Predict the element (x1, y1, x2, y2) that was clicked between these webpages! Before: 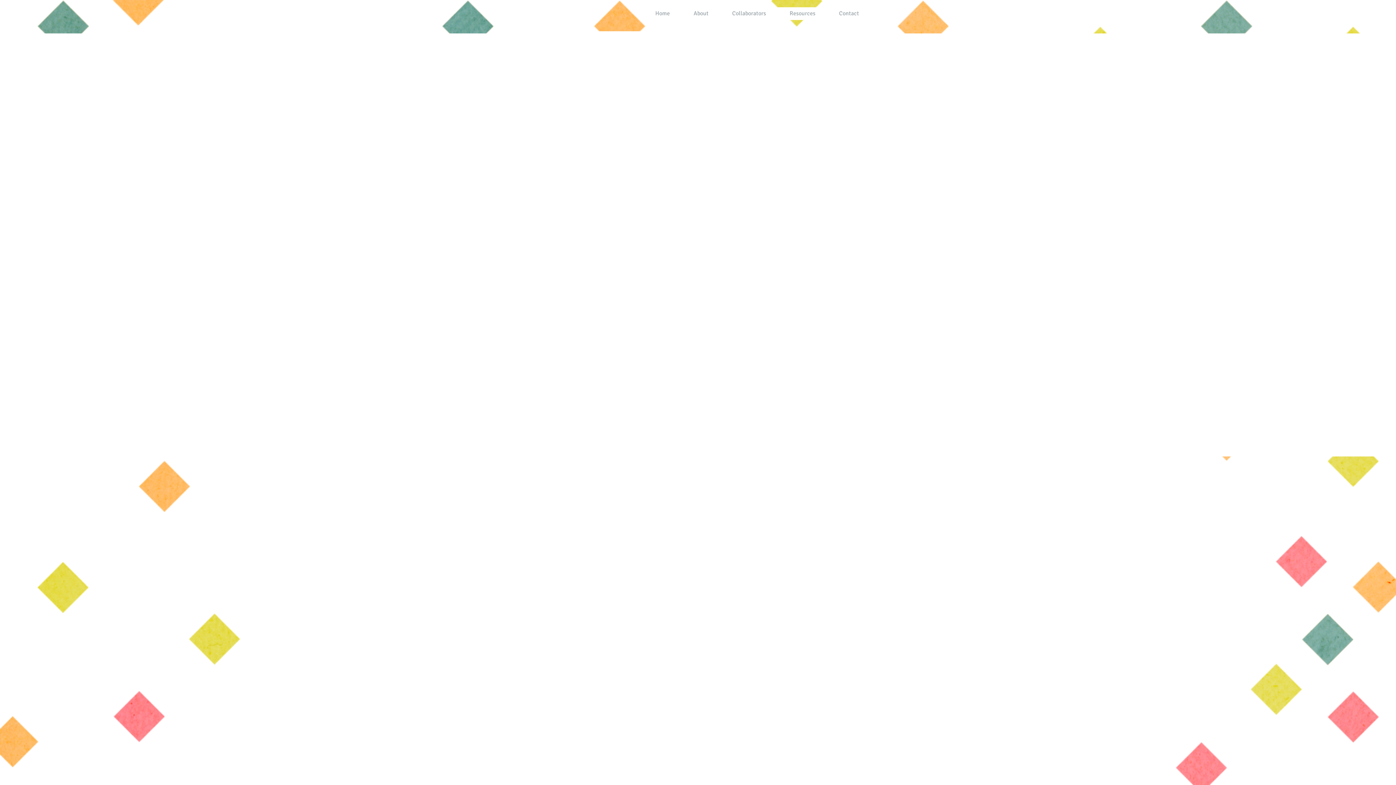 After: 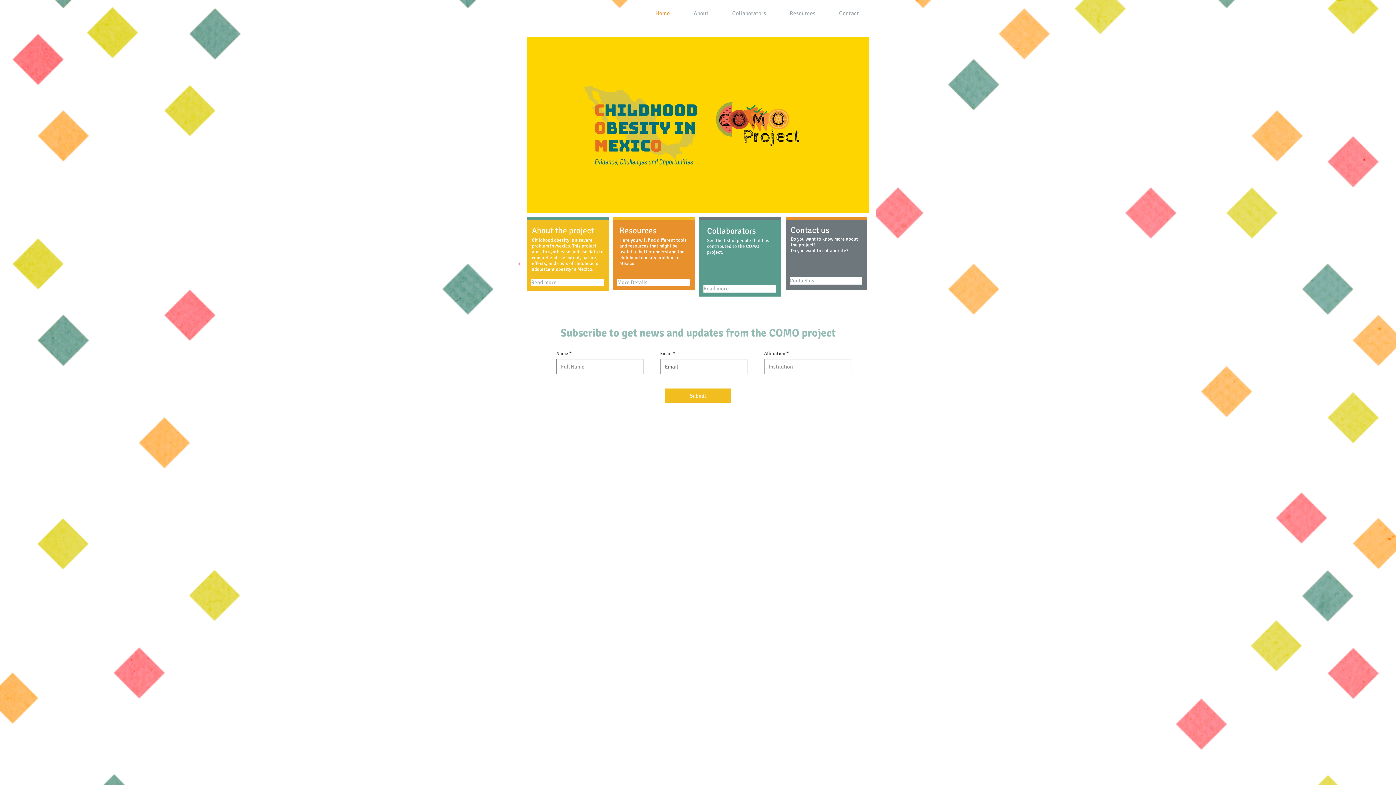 Action: label: Home bbox: (643, 7, 681, 20)